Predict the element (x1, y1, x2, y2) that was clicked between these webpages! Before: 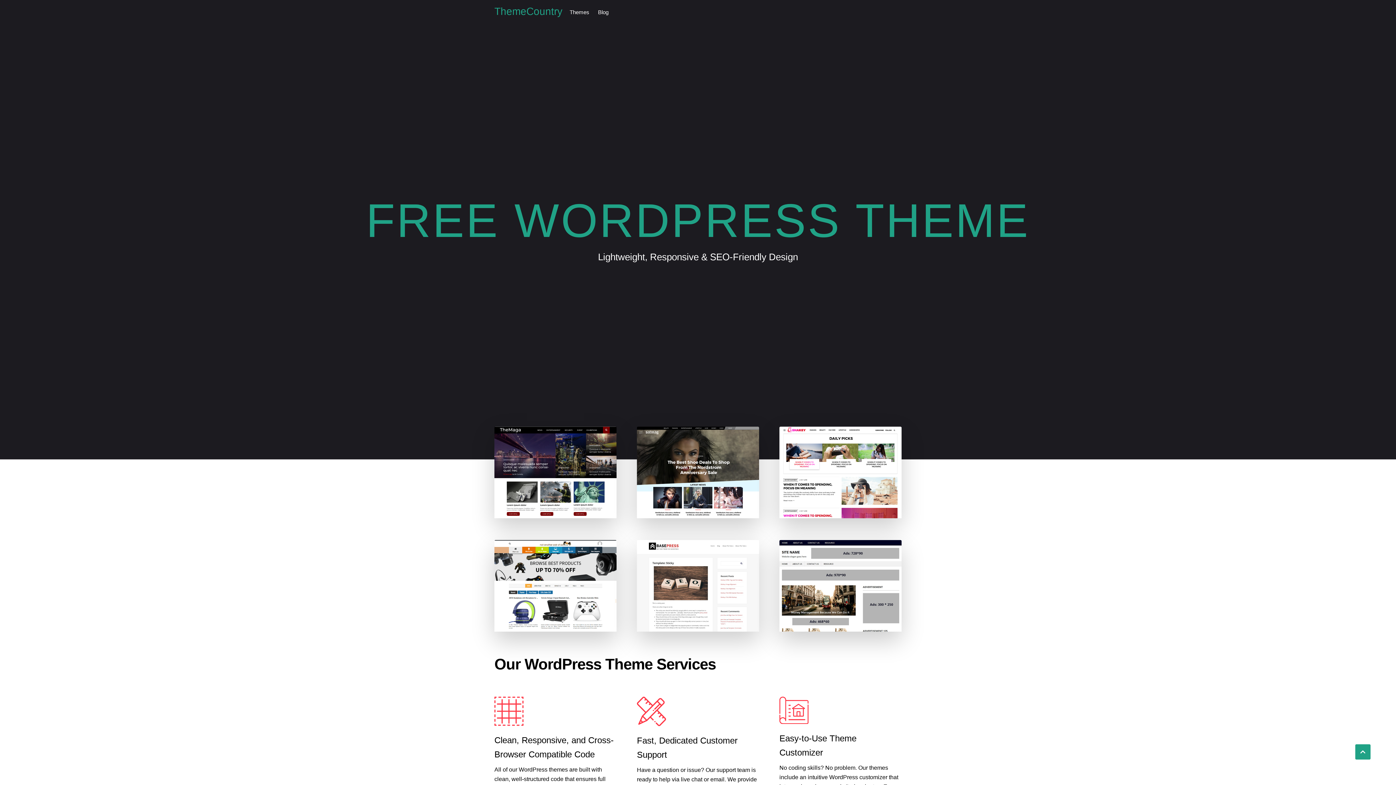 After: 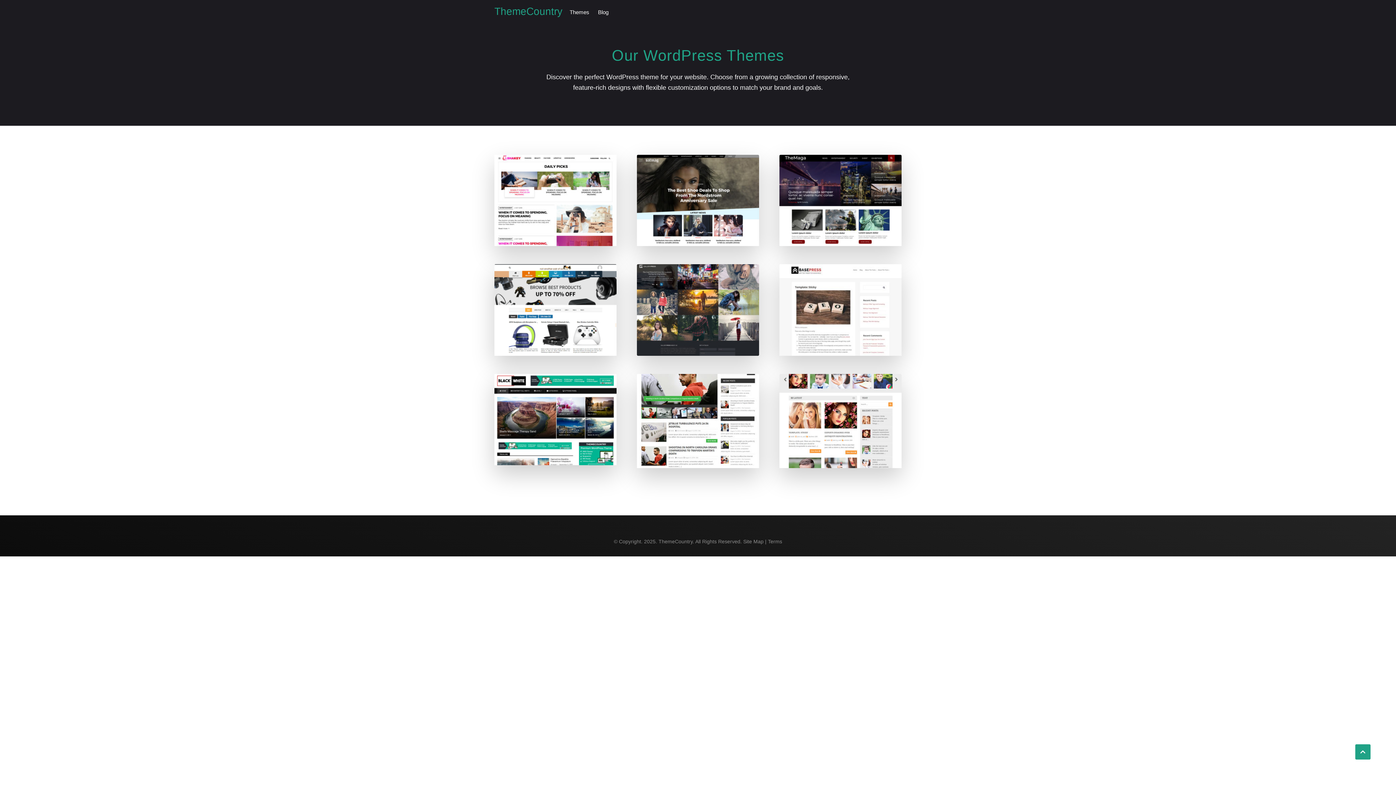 Action: bbox: (569, 8, 592, 16) label: Themes